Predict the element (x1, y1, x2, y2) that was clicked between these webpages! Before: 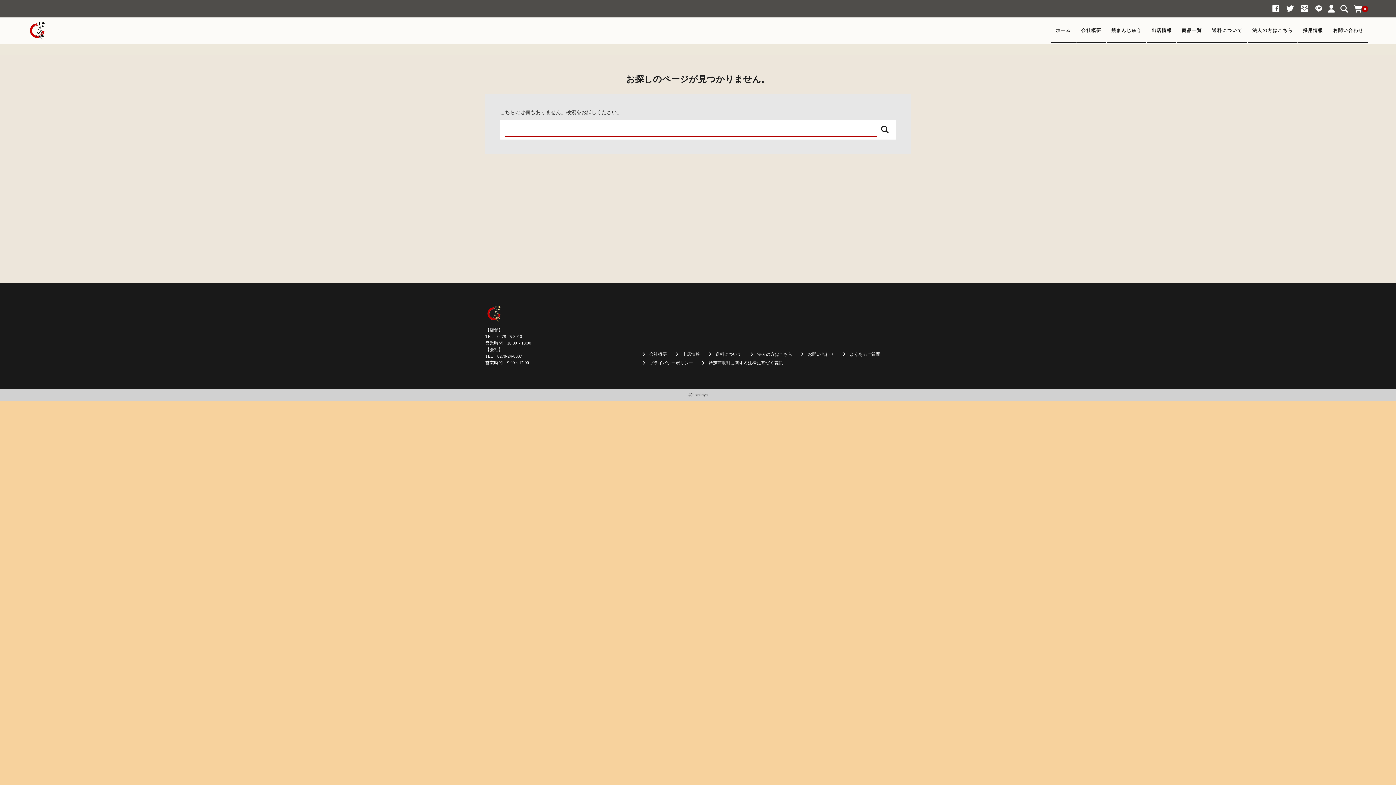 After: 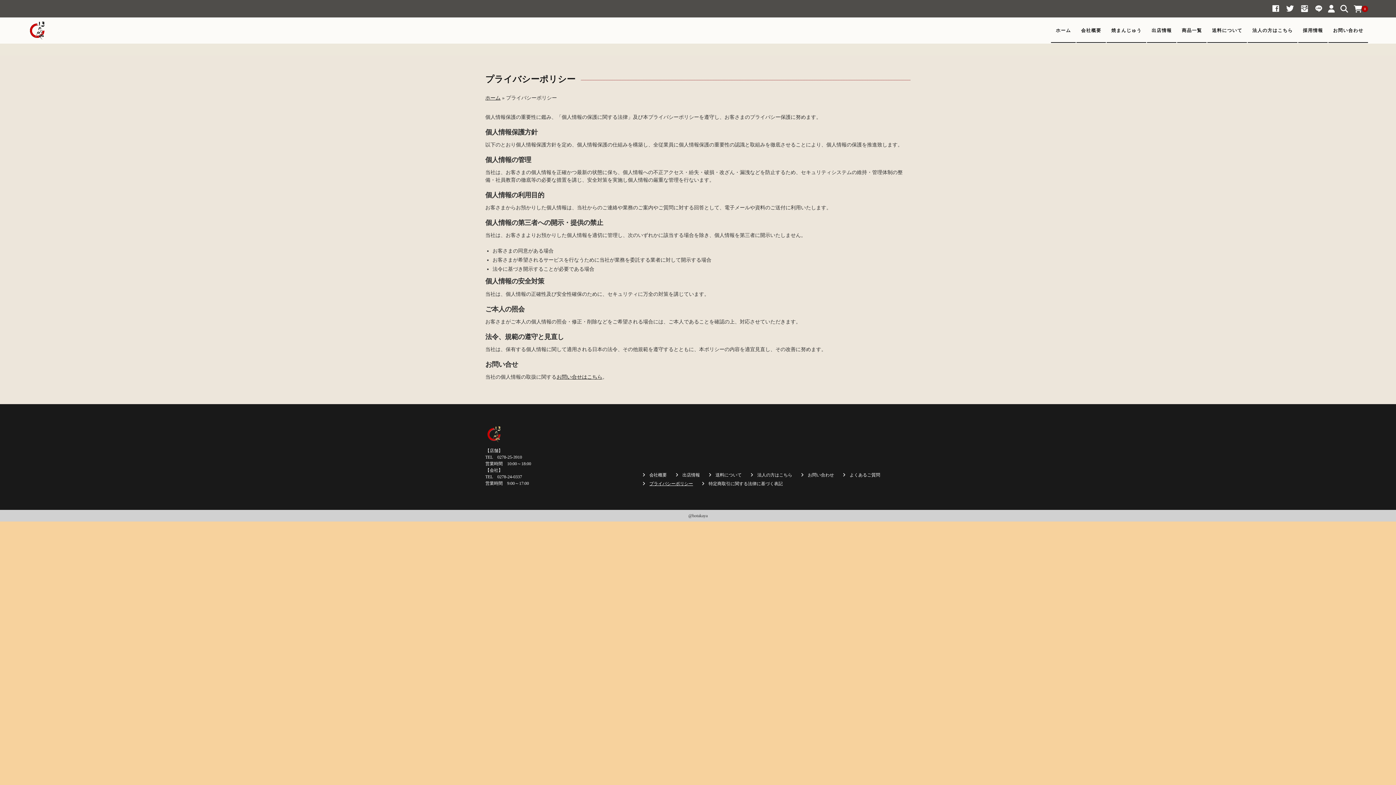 Action: label: プライバシーポリシー bbox: (642, 360, 693, 366)